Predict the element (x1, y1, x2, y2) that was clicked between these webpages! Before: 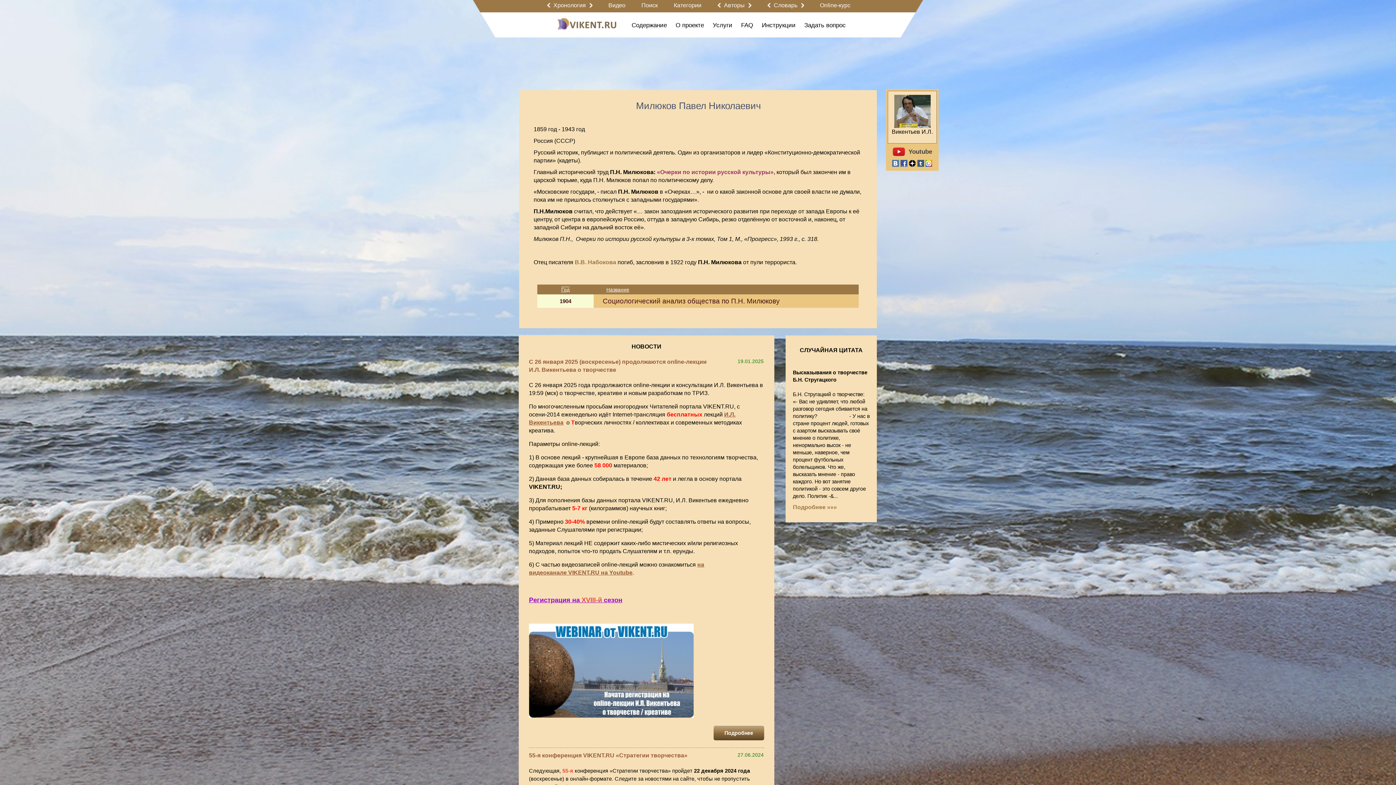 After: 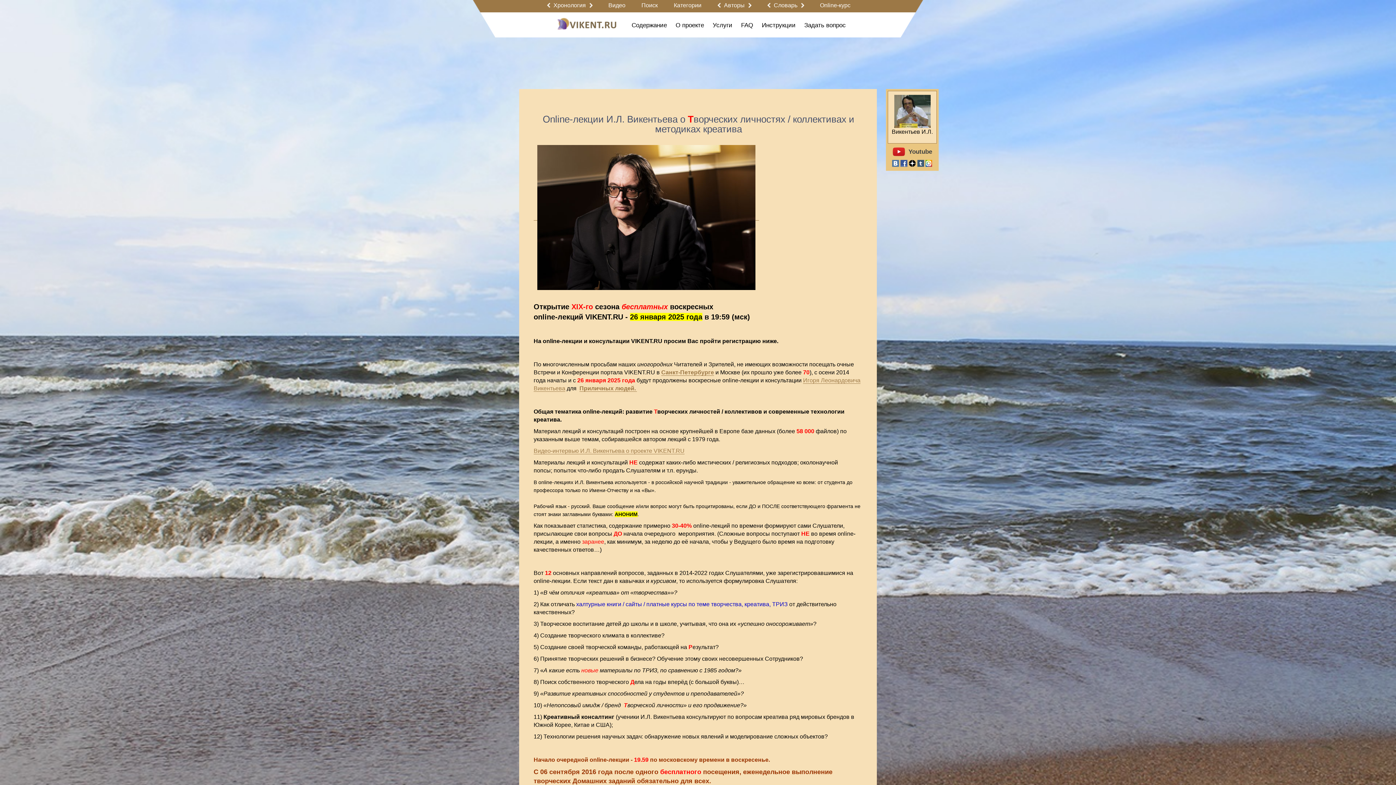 Action: bbox: (529, 596, 622, 604) label: Регистрация на XVIII-й сезон